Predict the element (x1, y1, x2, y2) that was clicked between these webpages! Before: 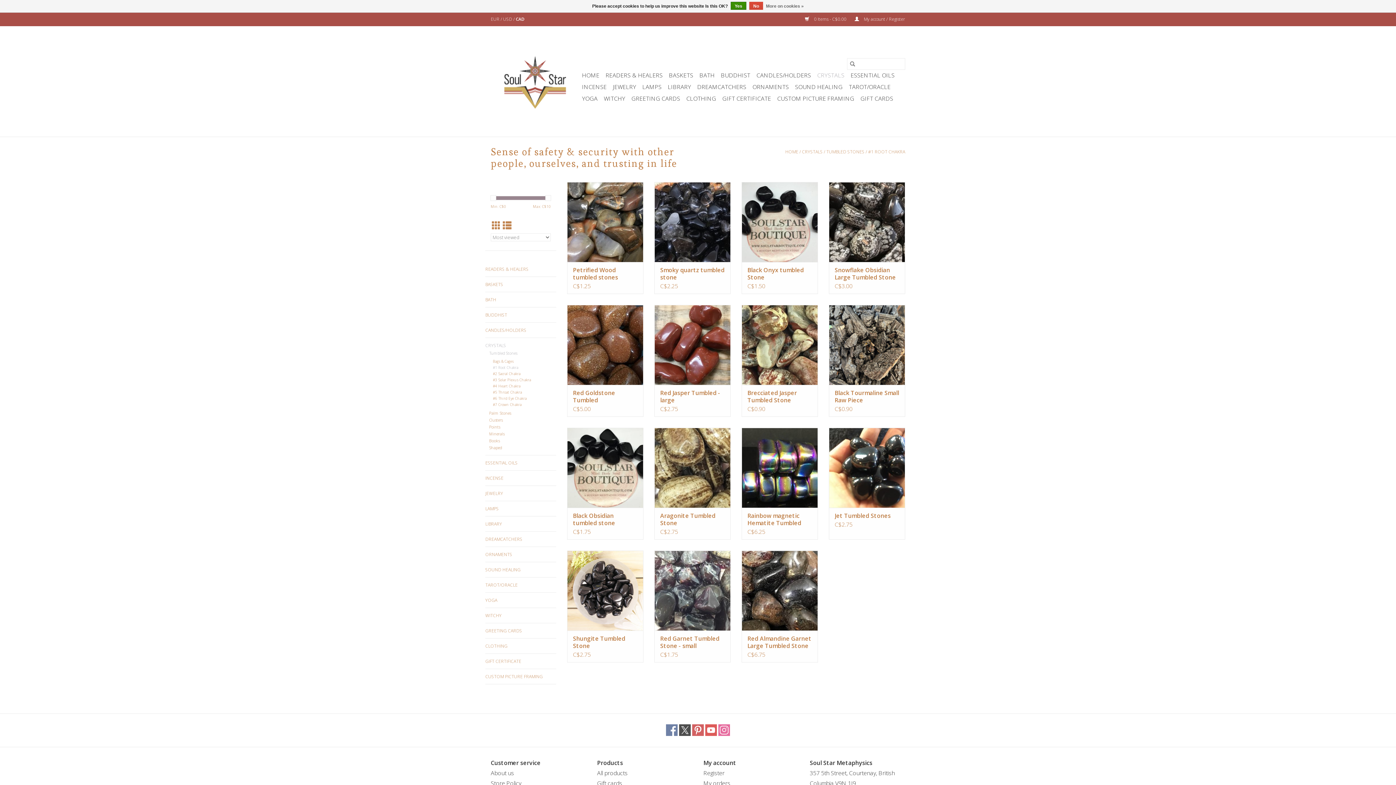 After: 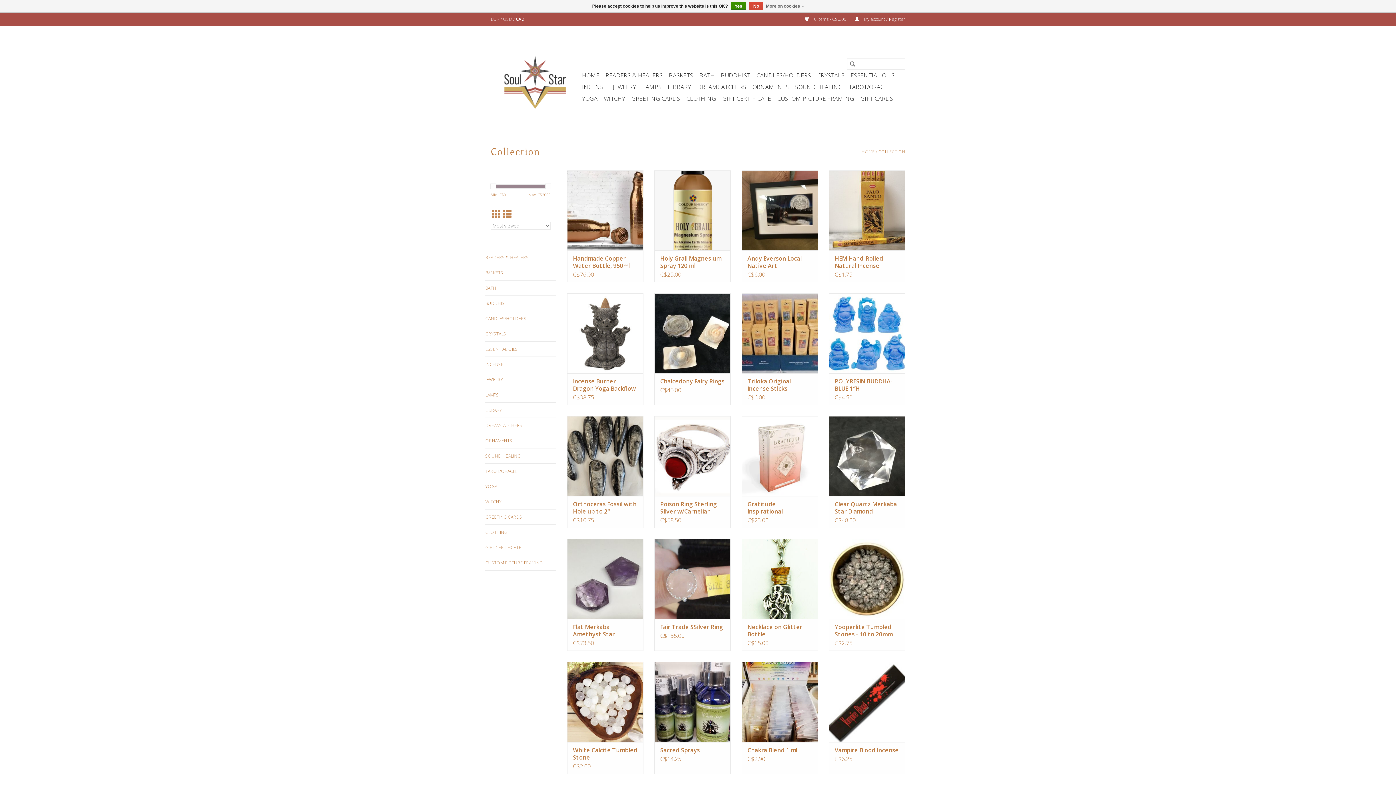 Action: bbox: (597, 769, 627, 777) label: All products